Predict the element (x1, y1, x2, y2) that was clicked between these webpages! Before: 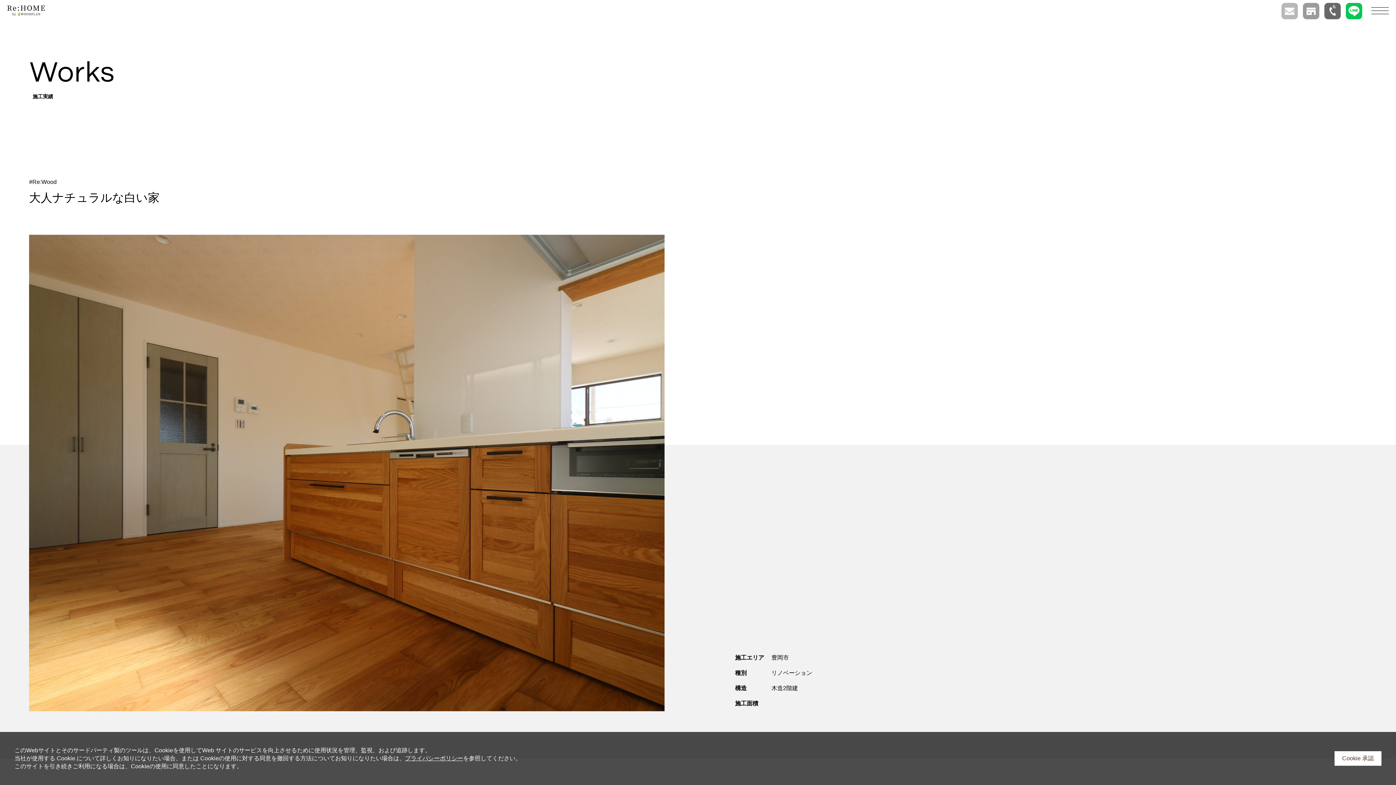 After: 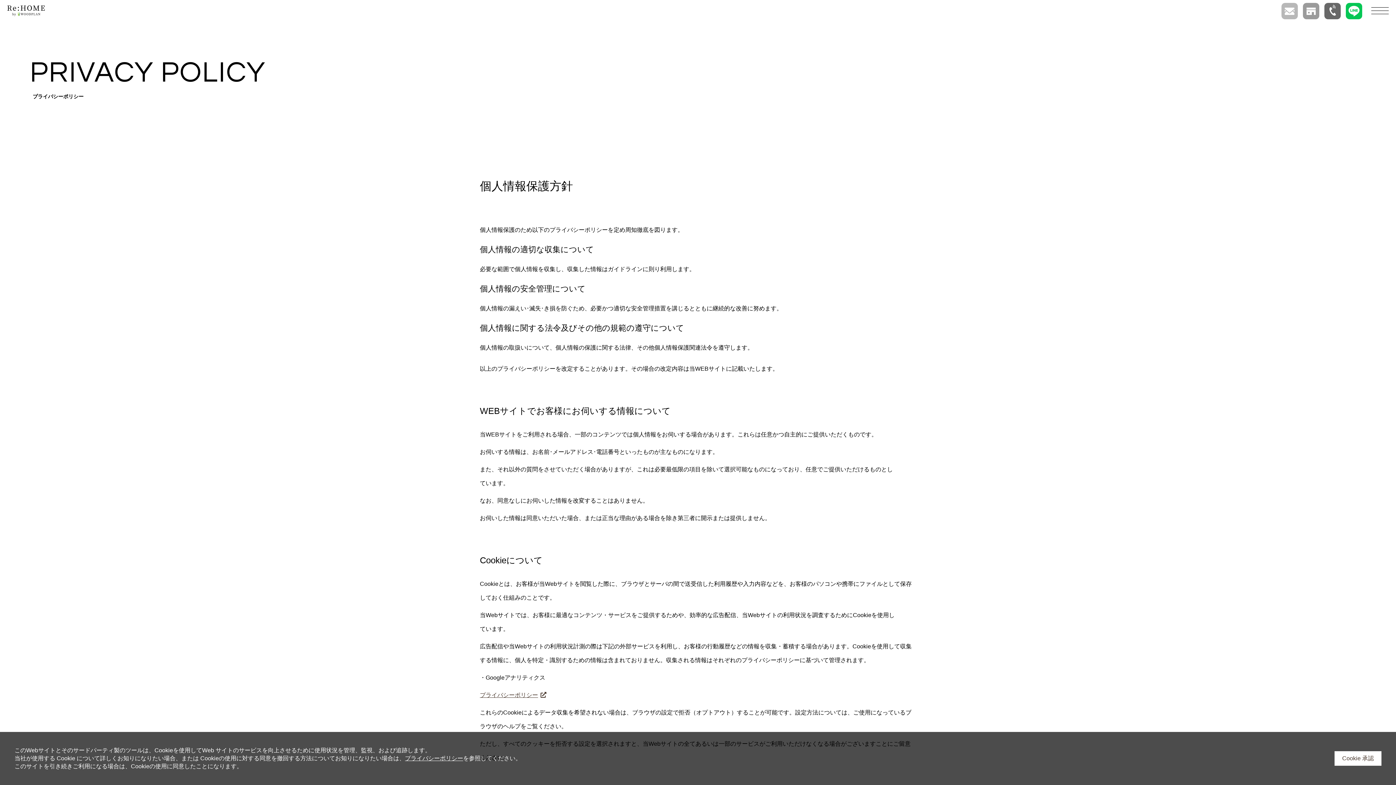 Action: bbox: (405, 755, 463, 761) label: プライバシーポリシー